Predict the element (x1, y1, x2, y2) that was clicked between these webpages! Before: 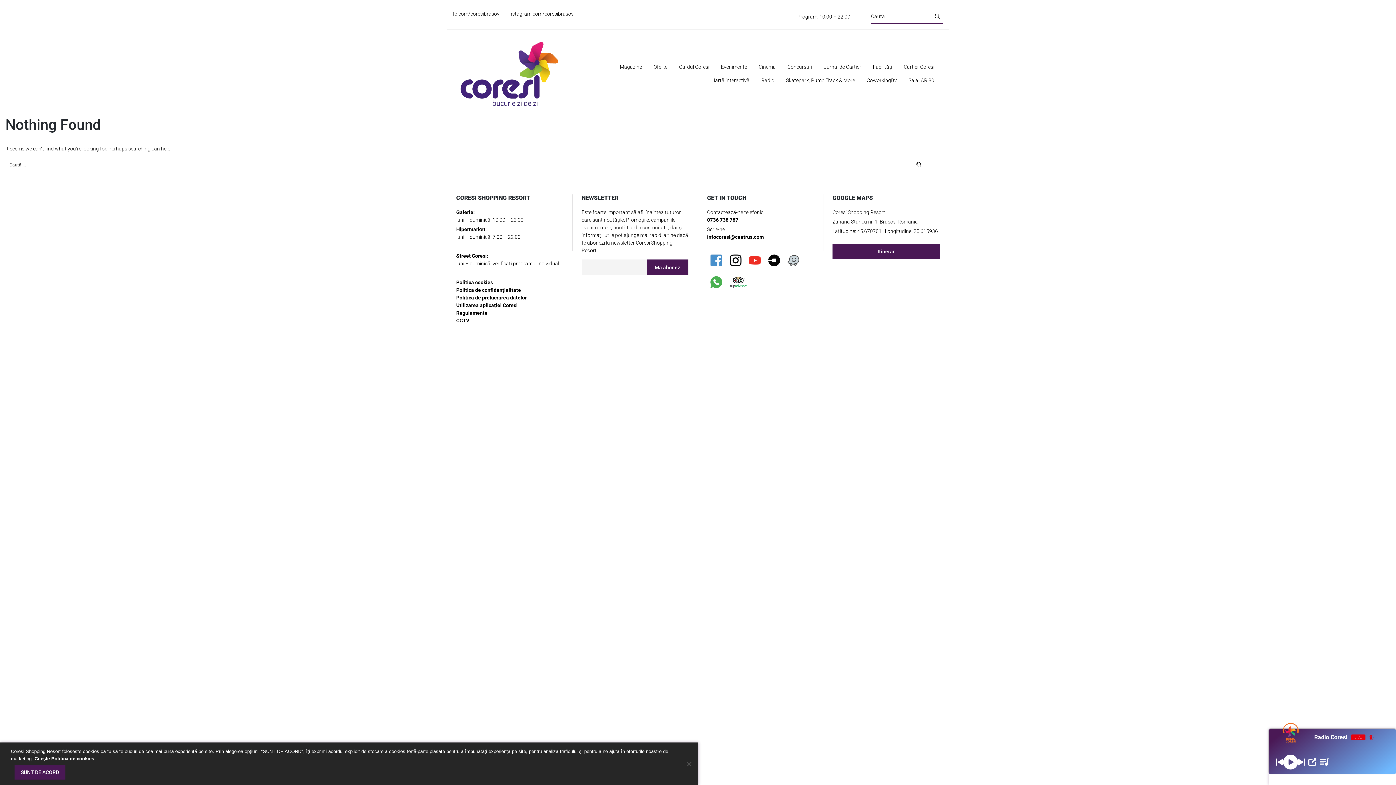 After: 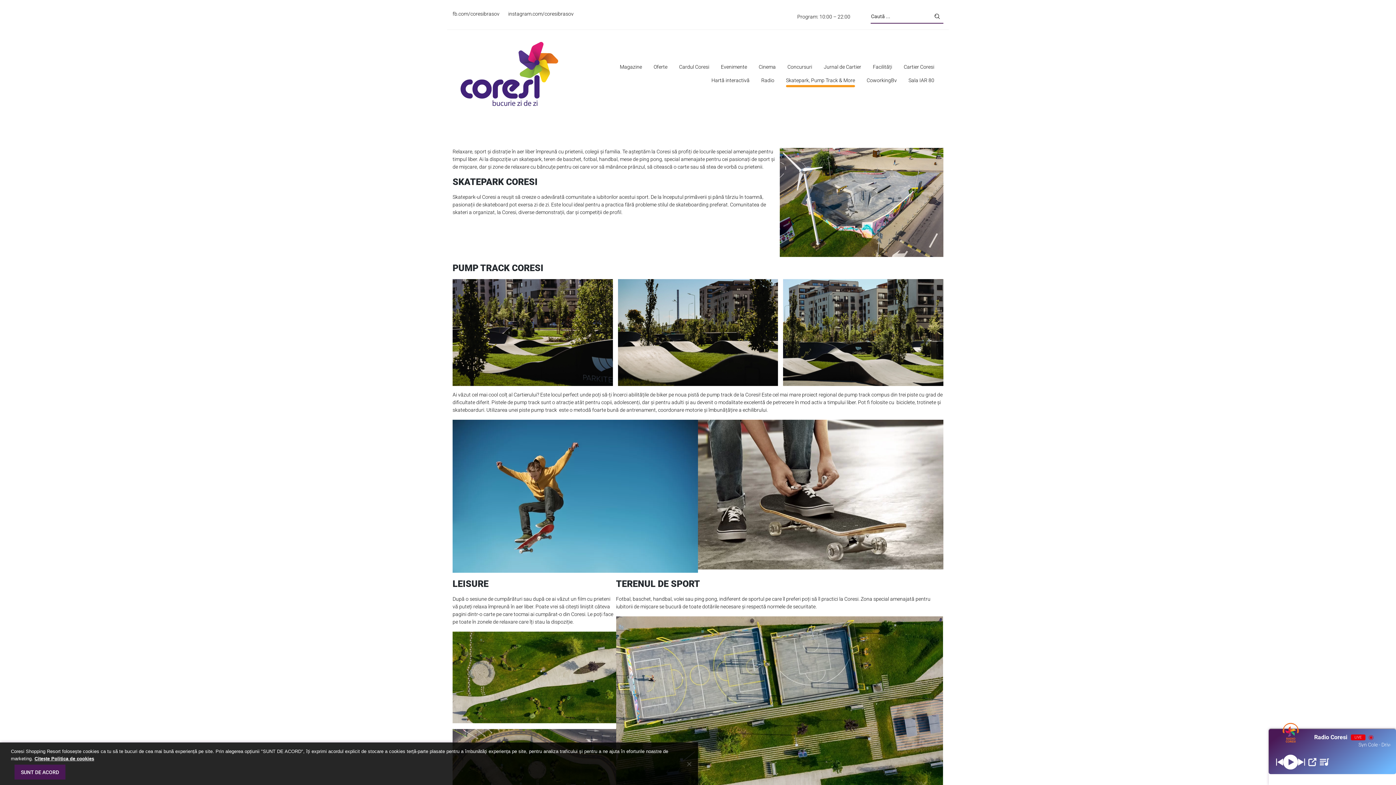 Action: bbox: (786, 73, 855, 87) label: Skatepark, Pump Track & More